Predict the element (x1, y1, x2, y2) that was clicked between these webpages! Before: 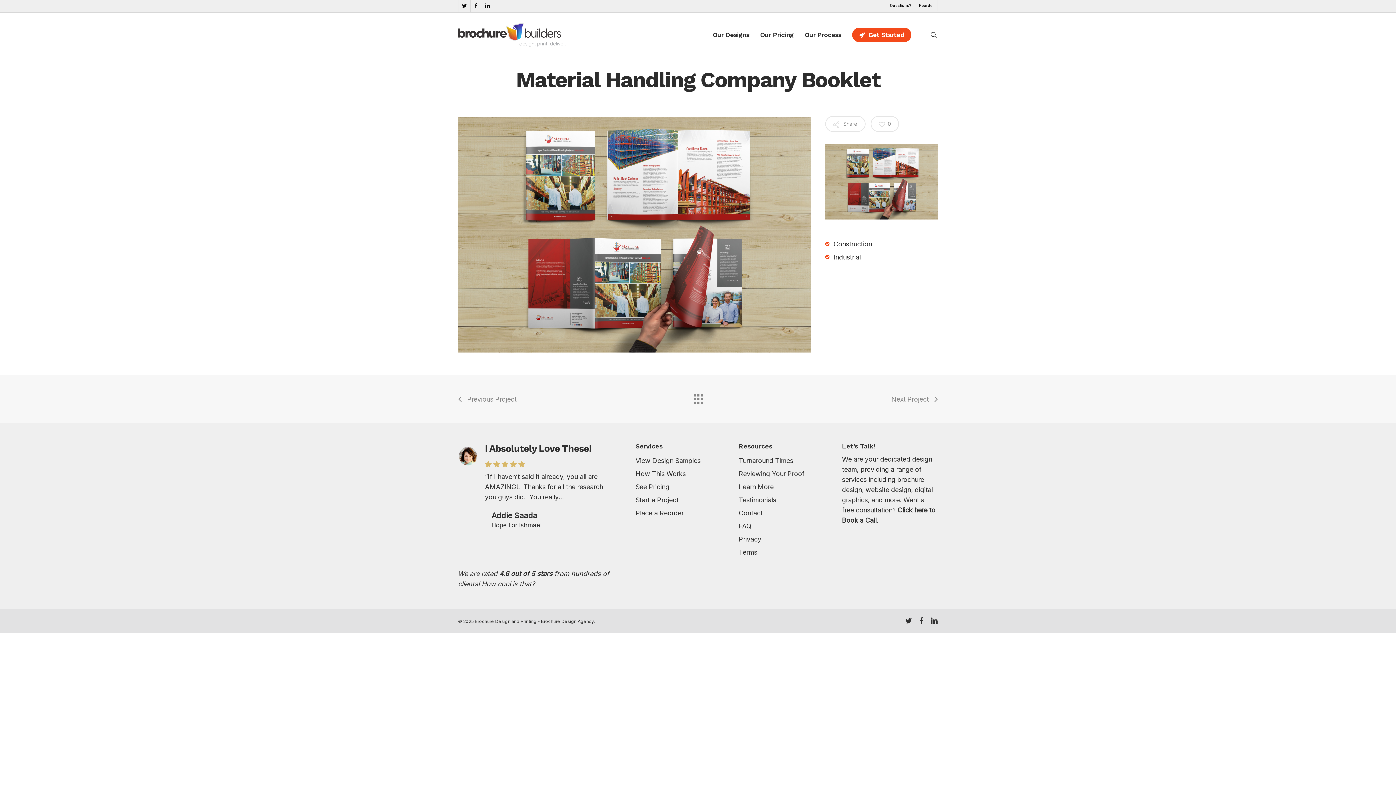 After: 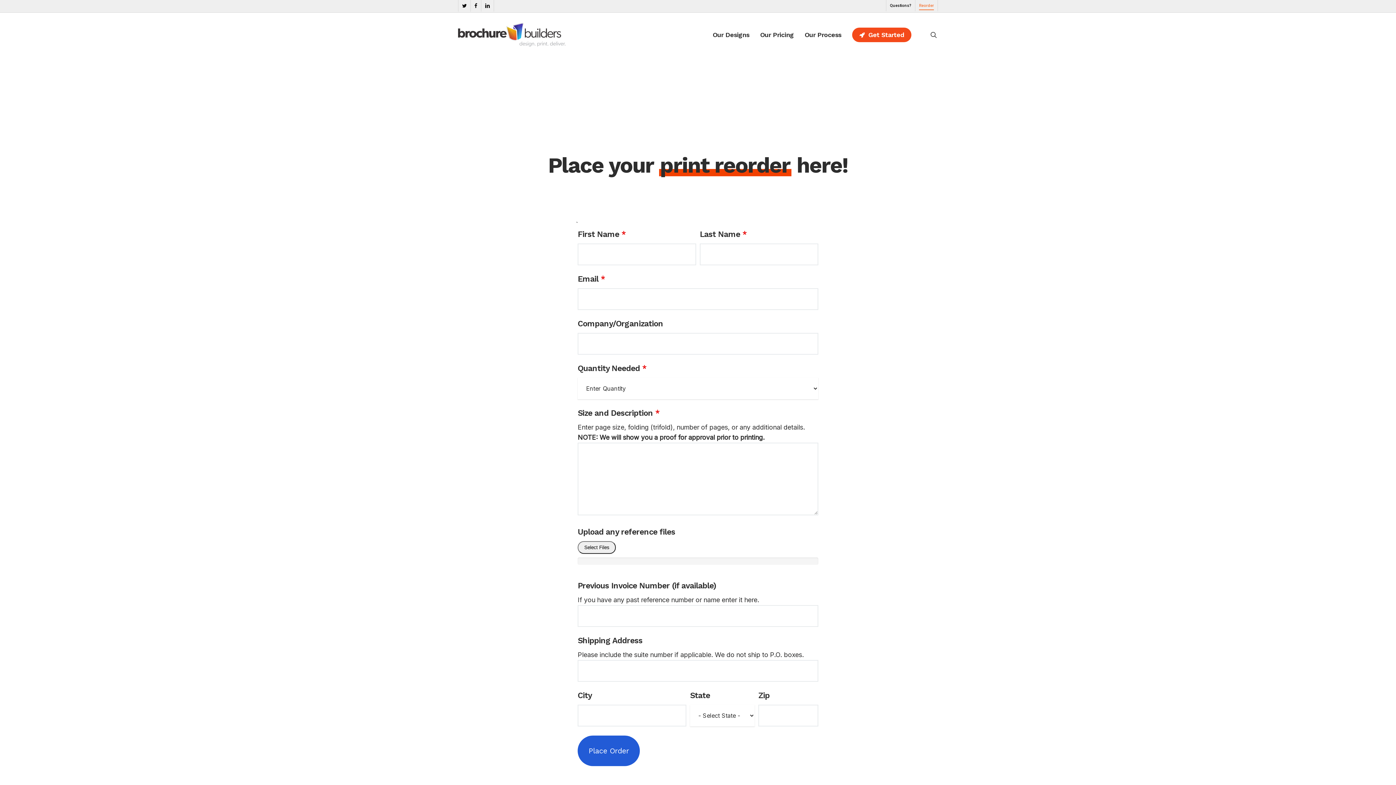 Action: bbox: (915, 0, 937, 11) label: Reorder